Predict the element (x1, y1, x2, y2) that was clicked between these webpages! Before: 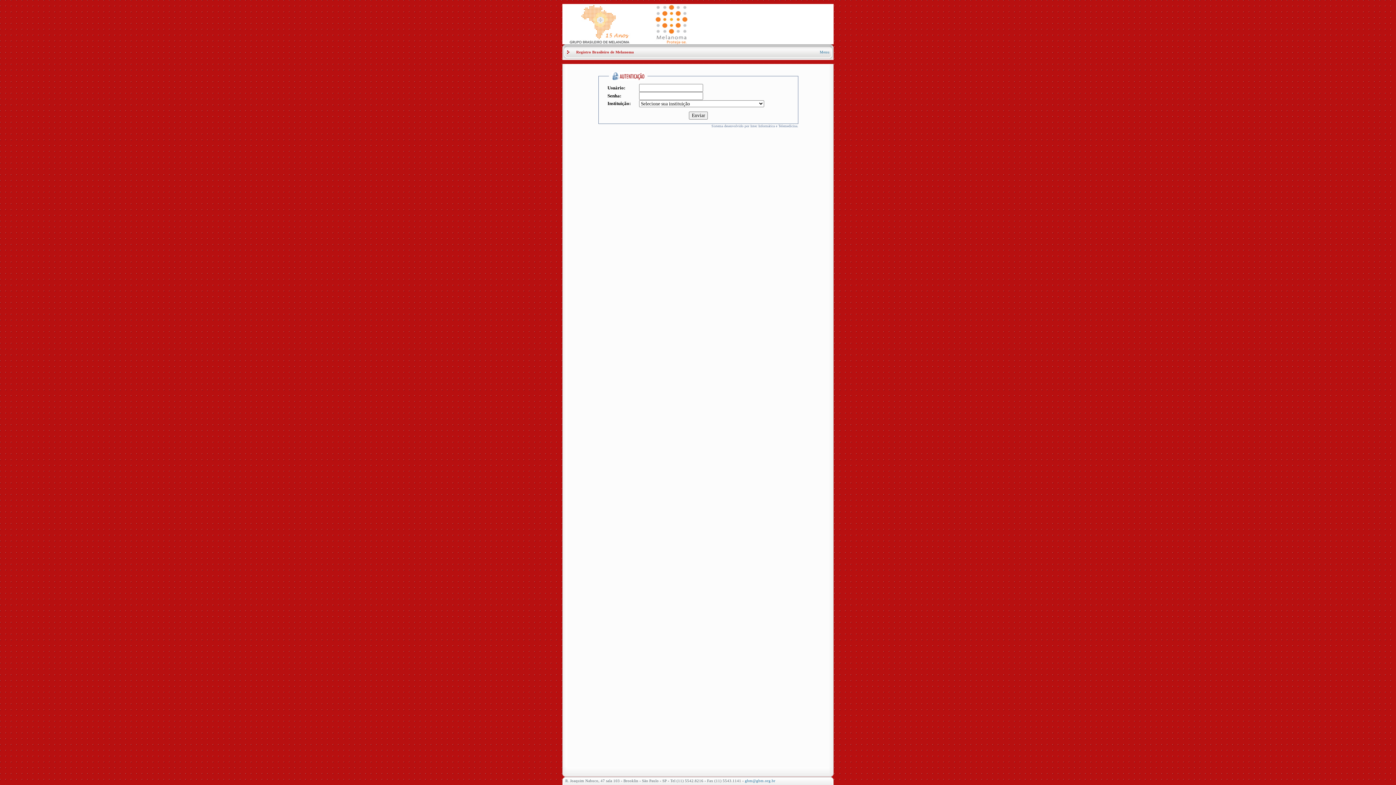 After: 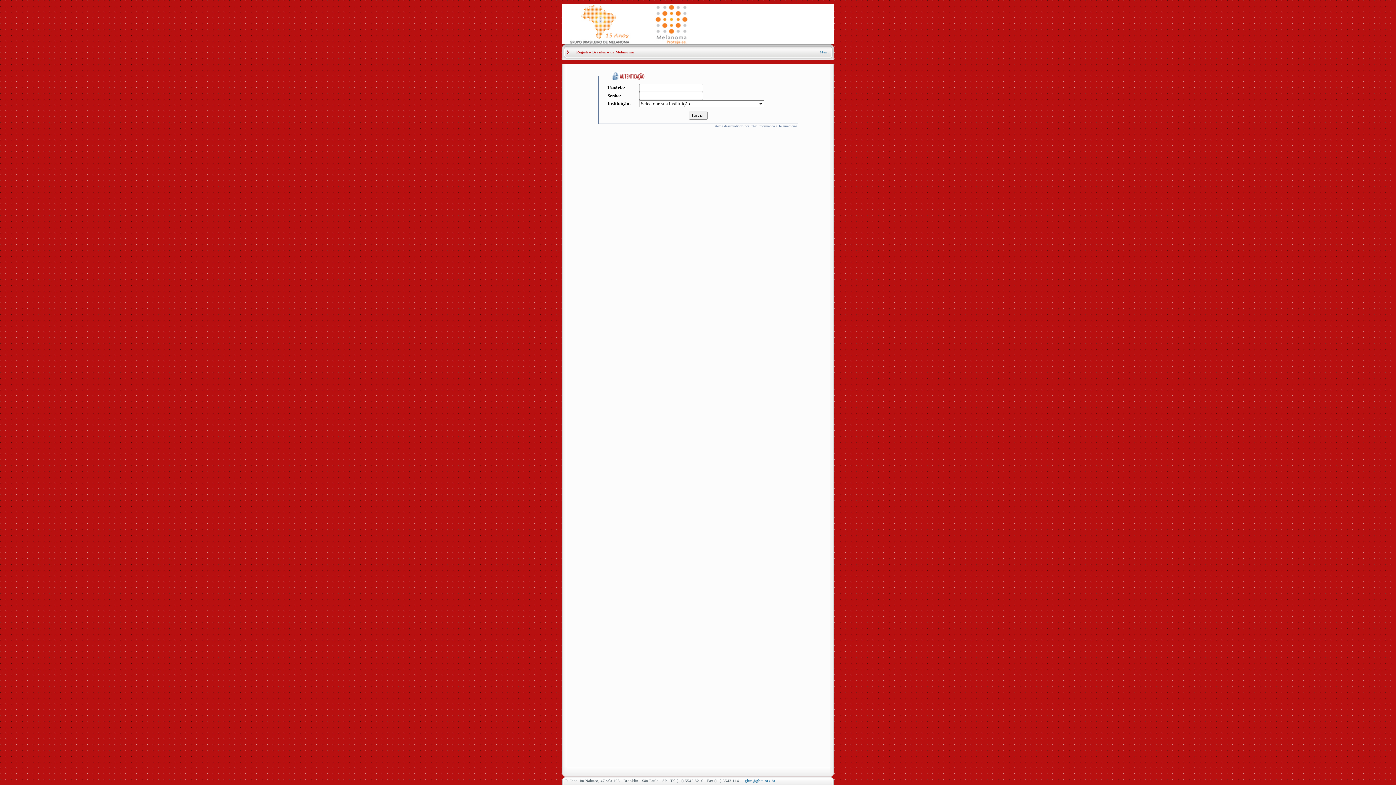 Action: bbox: (820, 50, 829, 54) label: Menu